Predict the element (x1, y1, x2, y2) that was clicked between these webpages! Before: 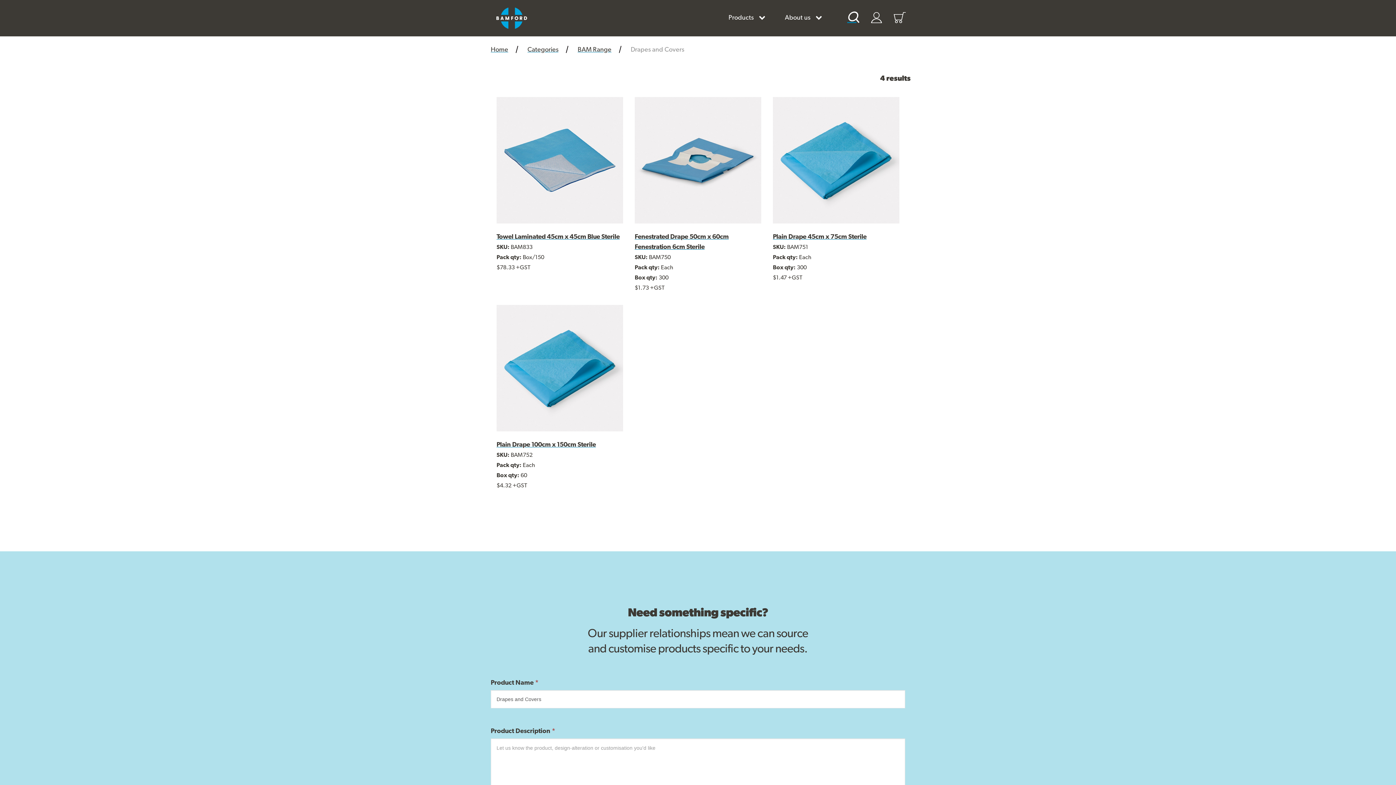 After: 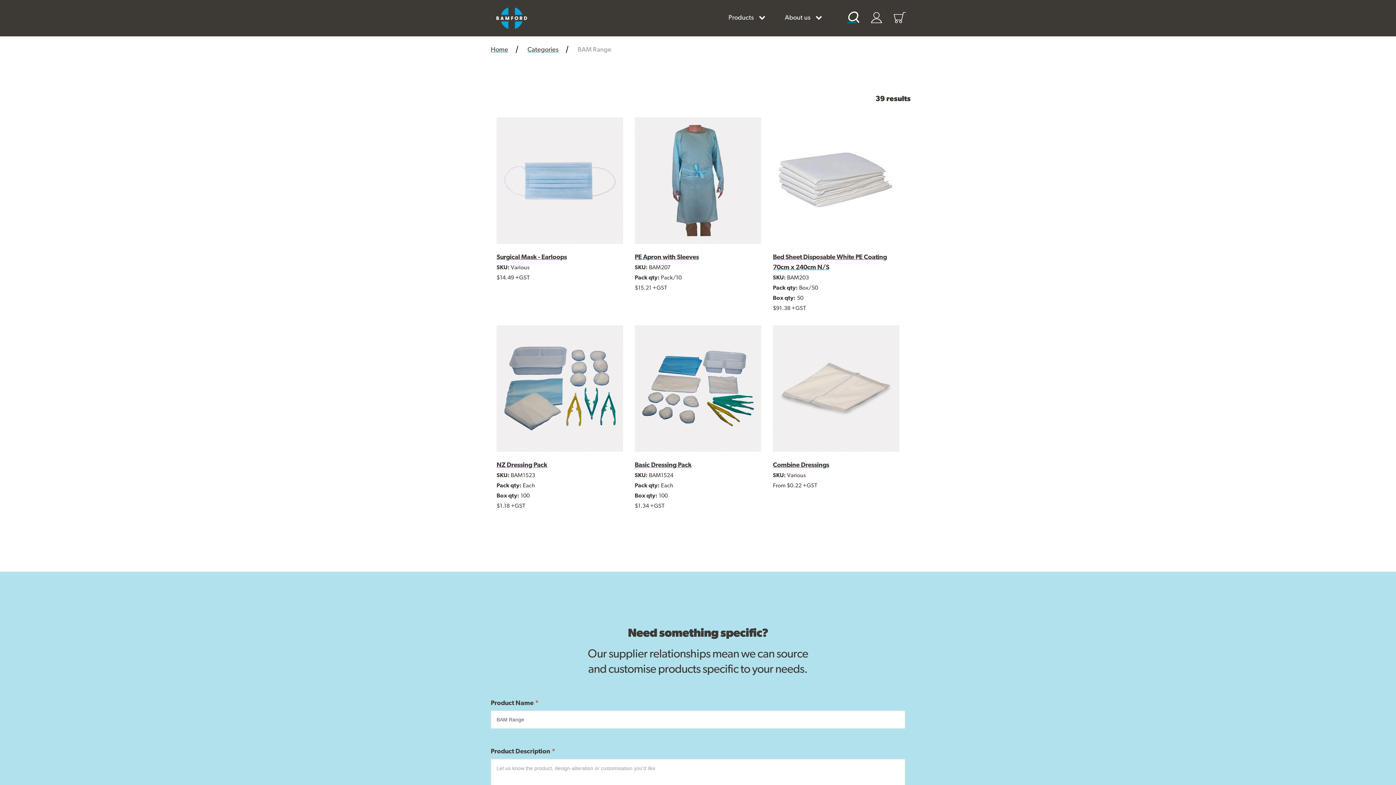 Action: bbox: (574, 36, 626, 58) label: BAM Range